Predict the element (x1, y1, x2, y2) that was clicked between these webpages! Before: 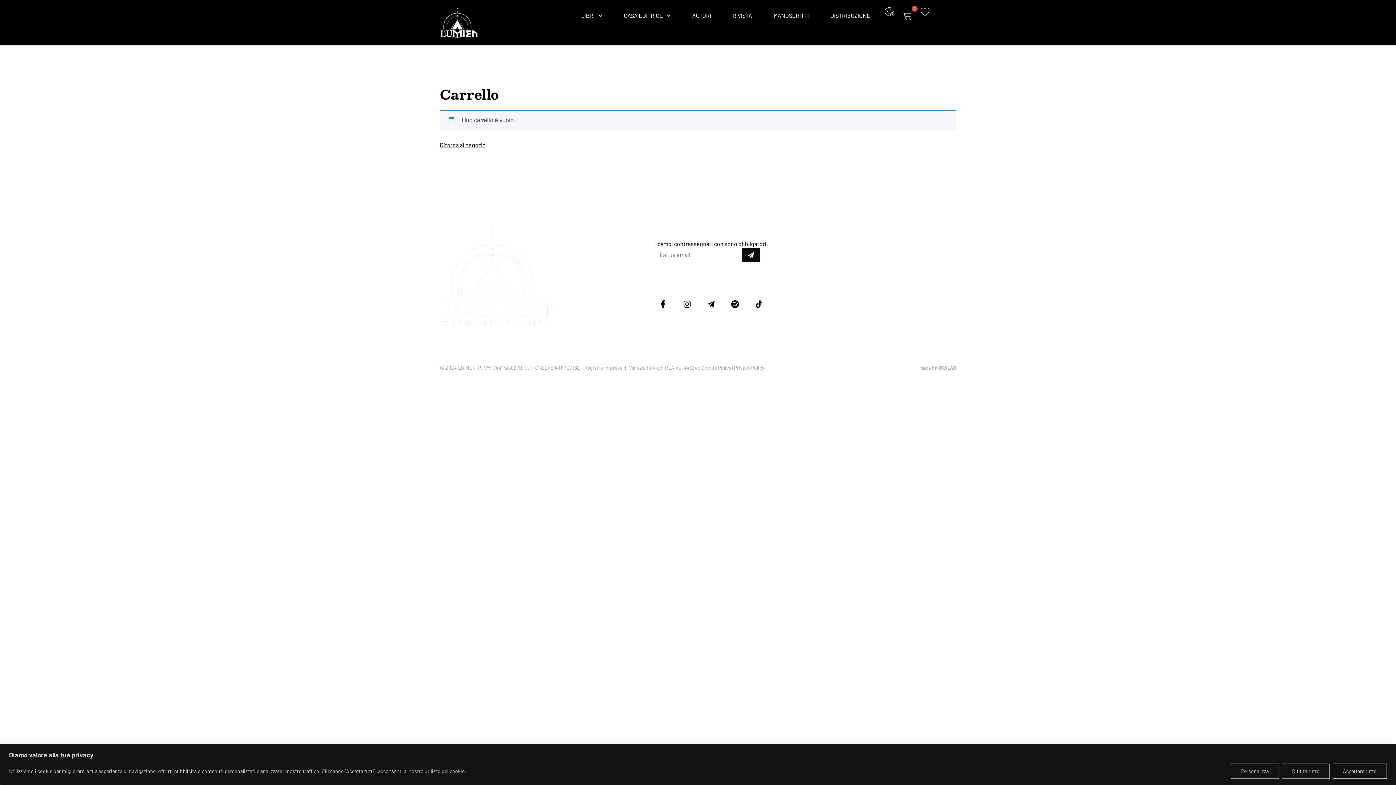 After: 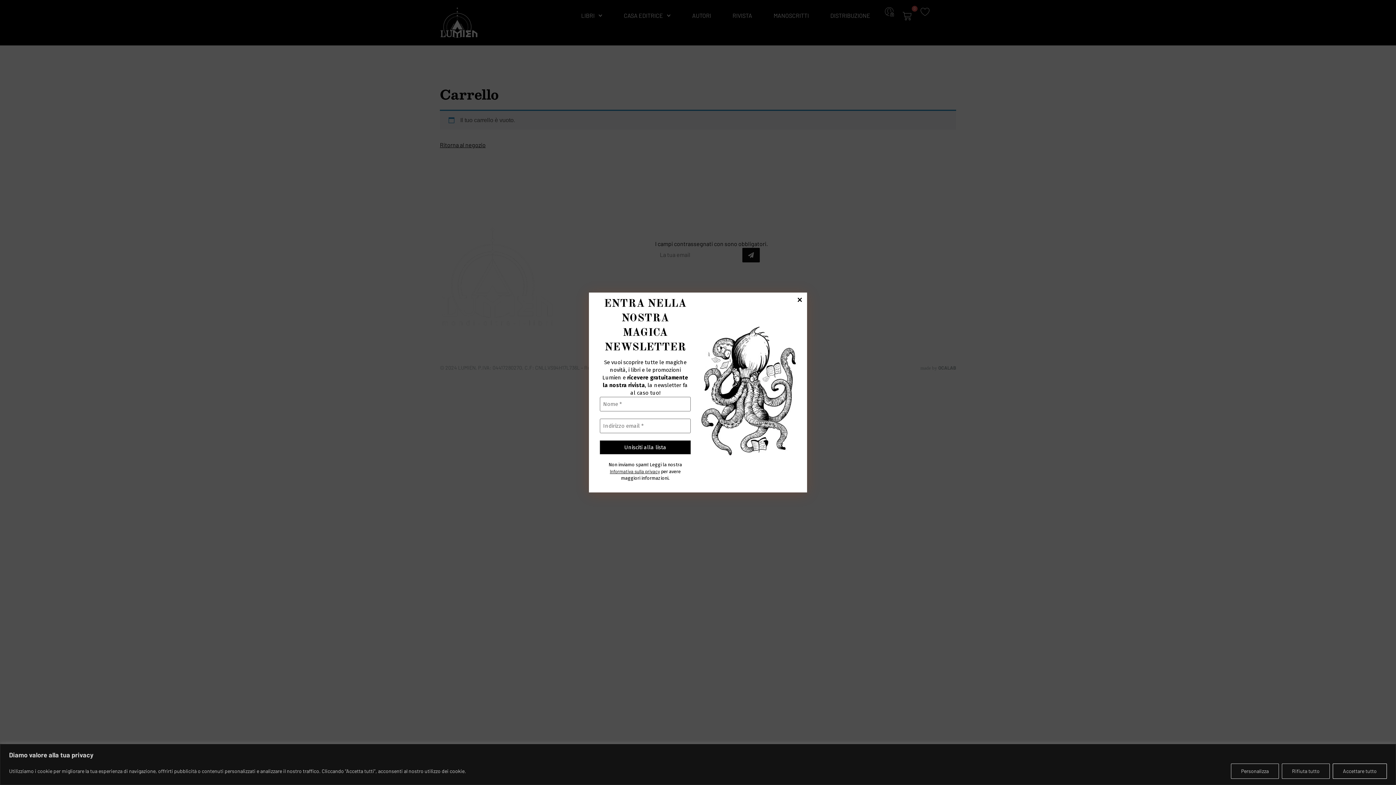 Action: label: Spotify bbox: (727, 296, 743, 312)